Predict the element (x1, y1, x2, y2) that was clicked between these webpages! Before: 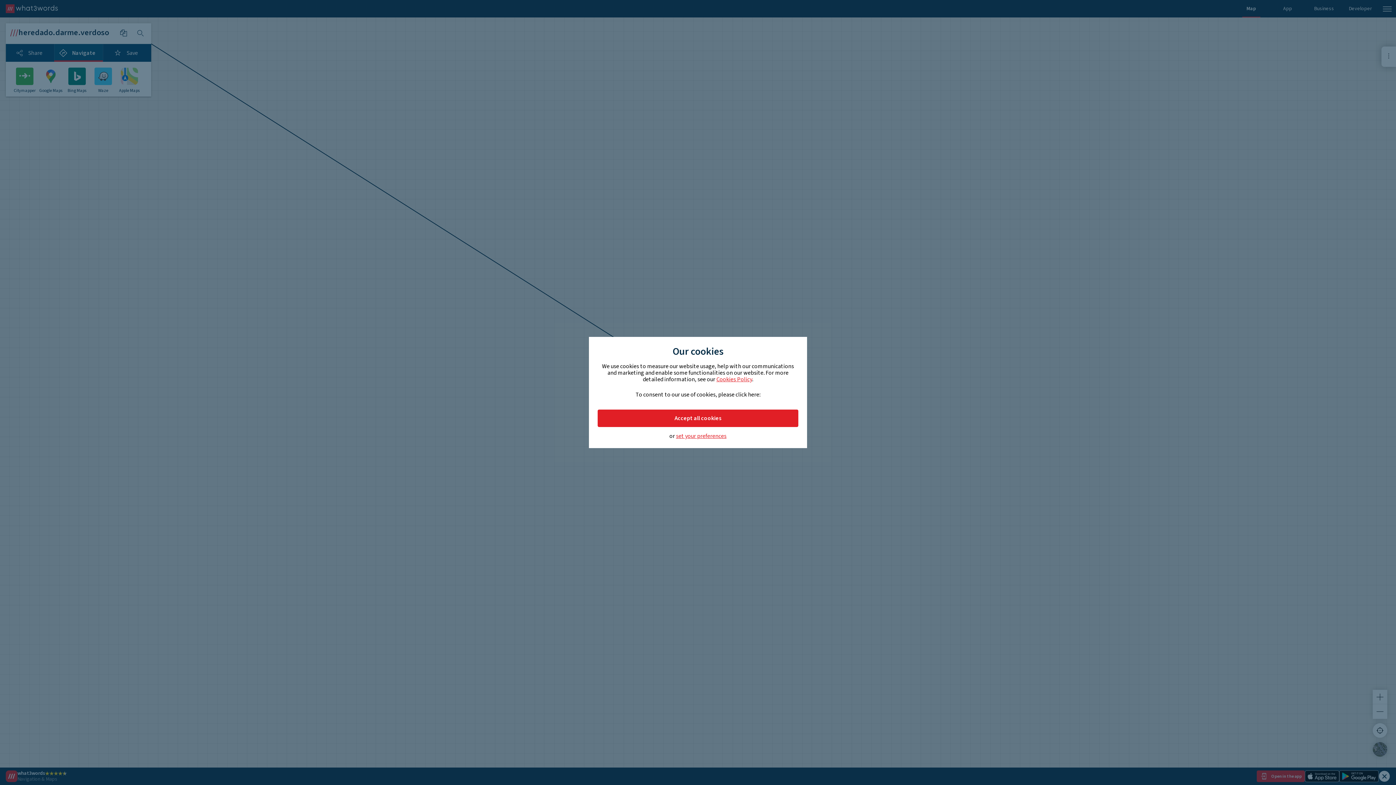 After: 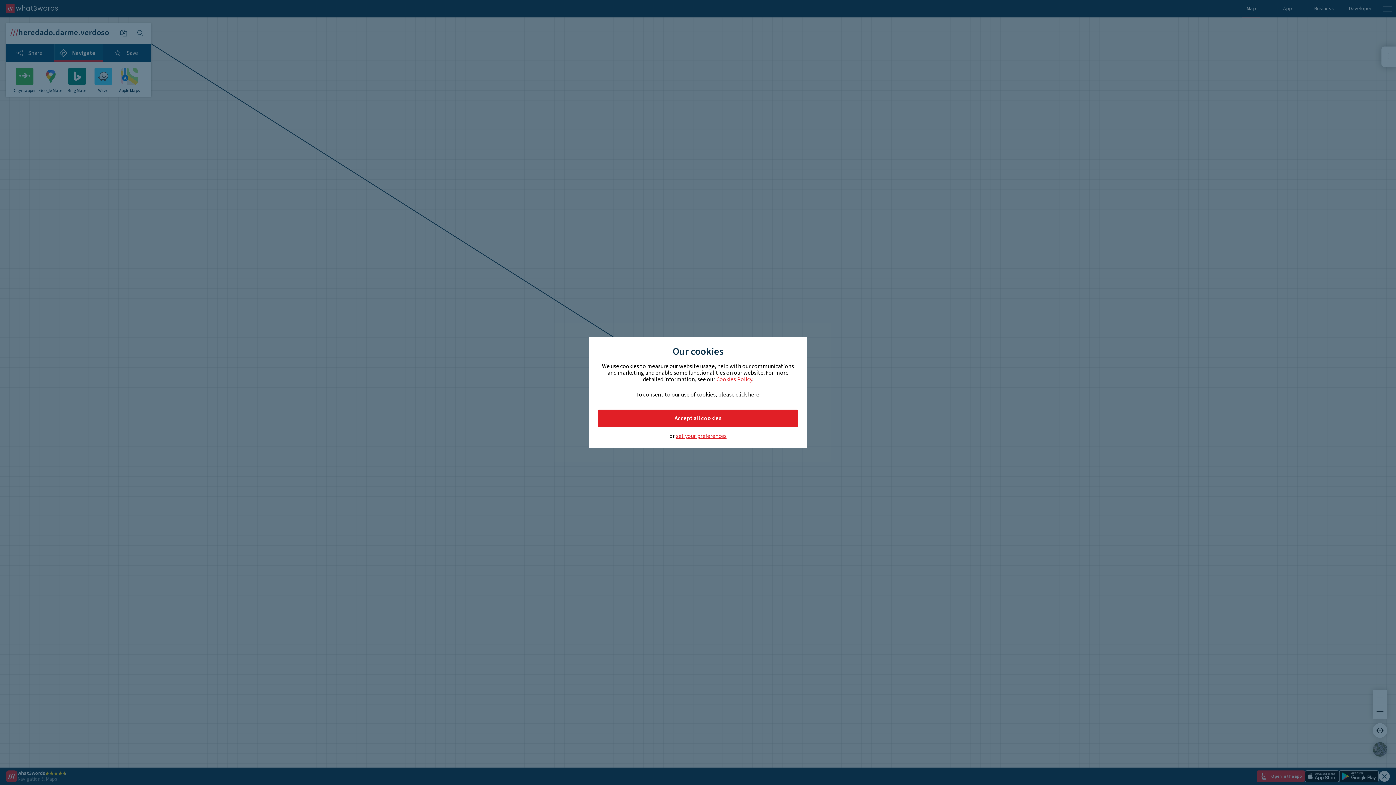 Action: label: Cookies Policy bbox: (716, 375, 752, 383)